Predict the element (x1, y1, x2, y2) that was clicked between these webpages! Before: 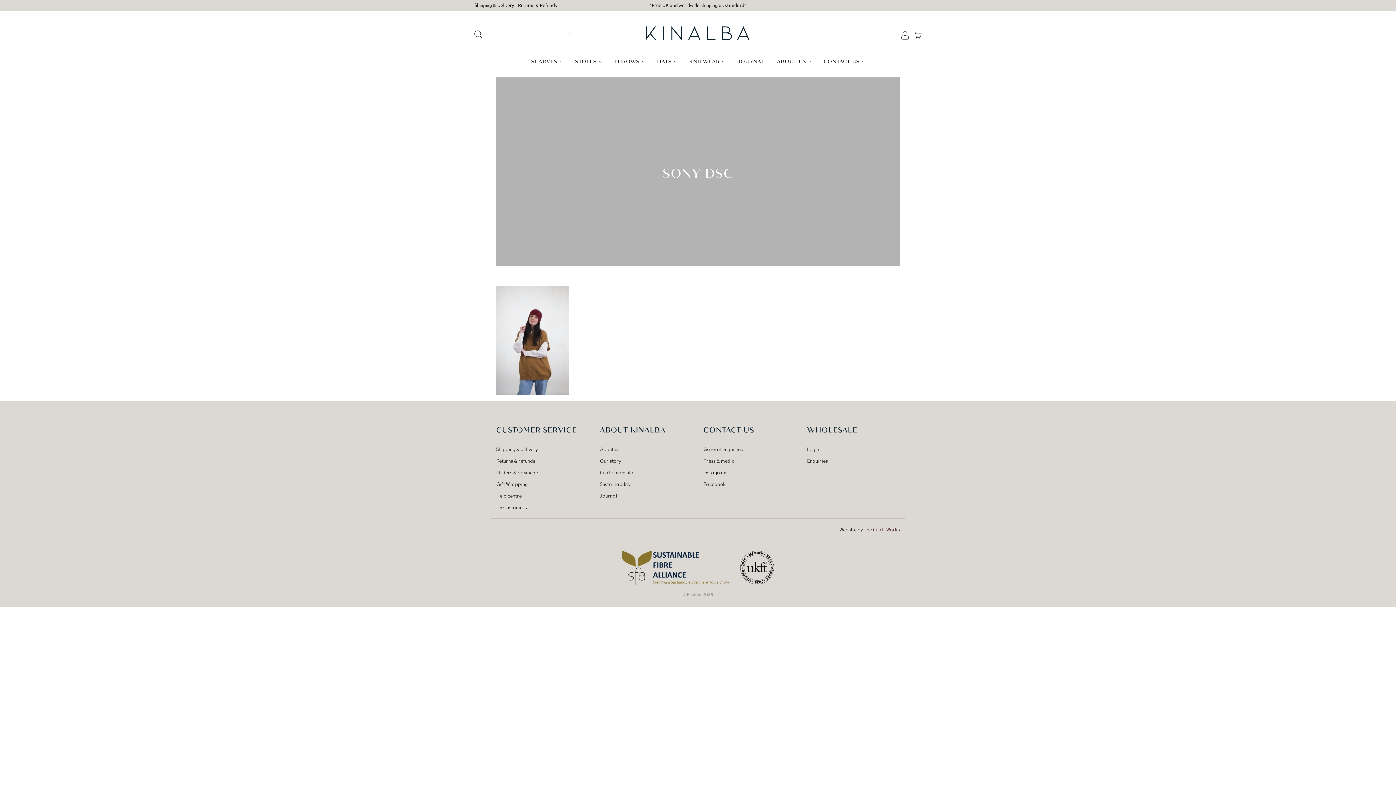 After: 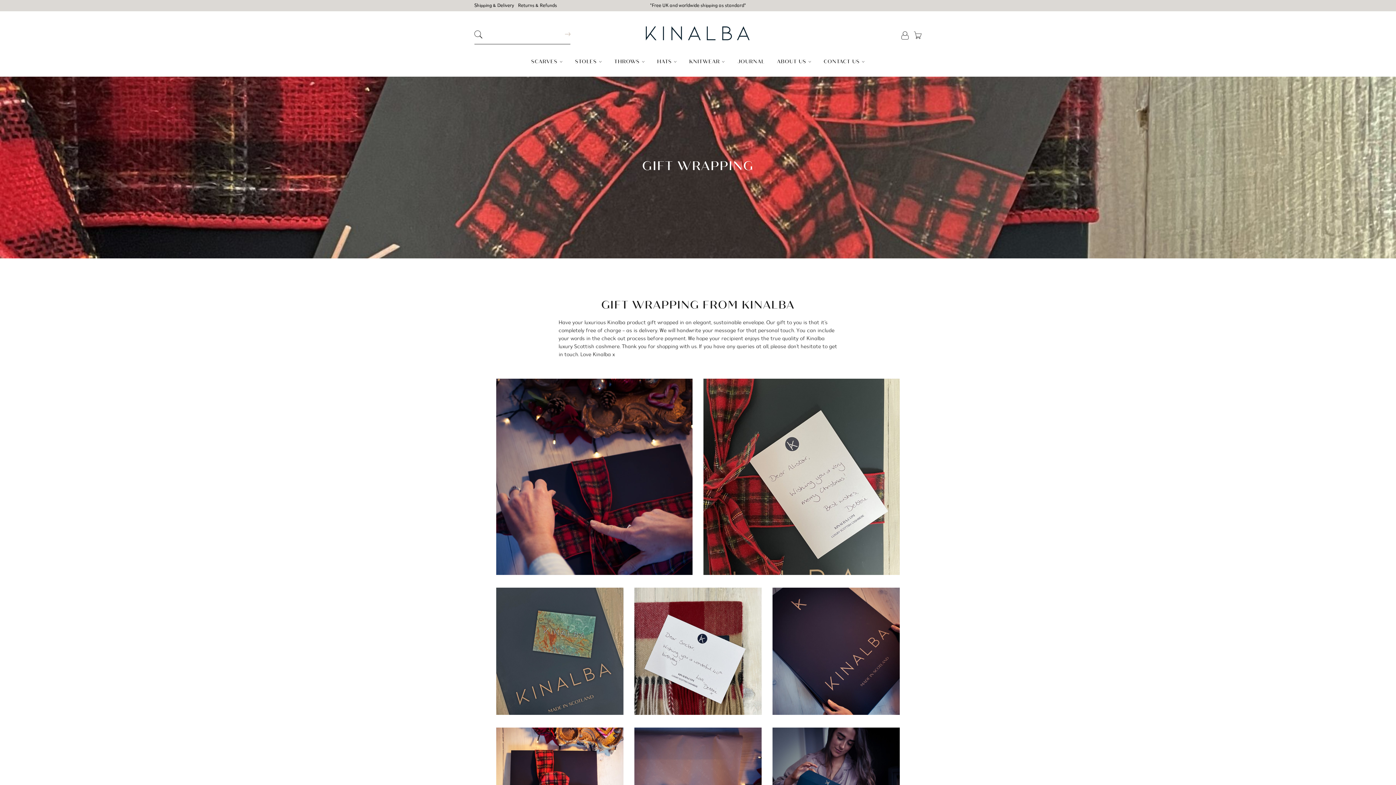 Action: bbox: (496, 481, 589, 488) label: Gift Wrapping